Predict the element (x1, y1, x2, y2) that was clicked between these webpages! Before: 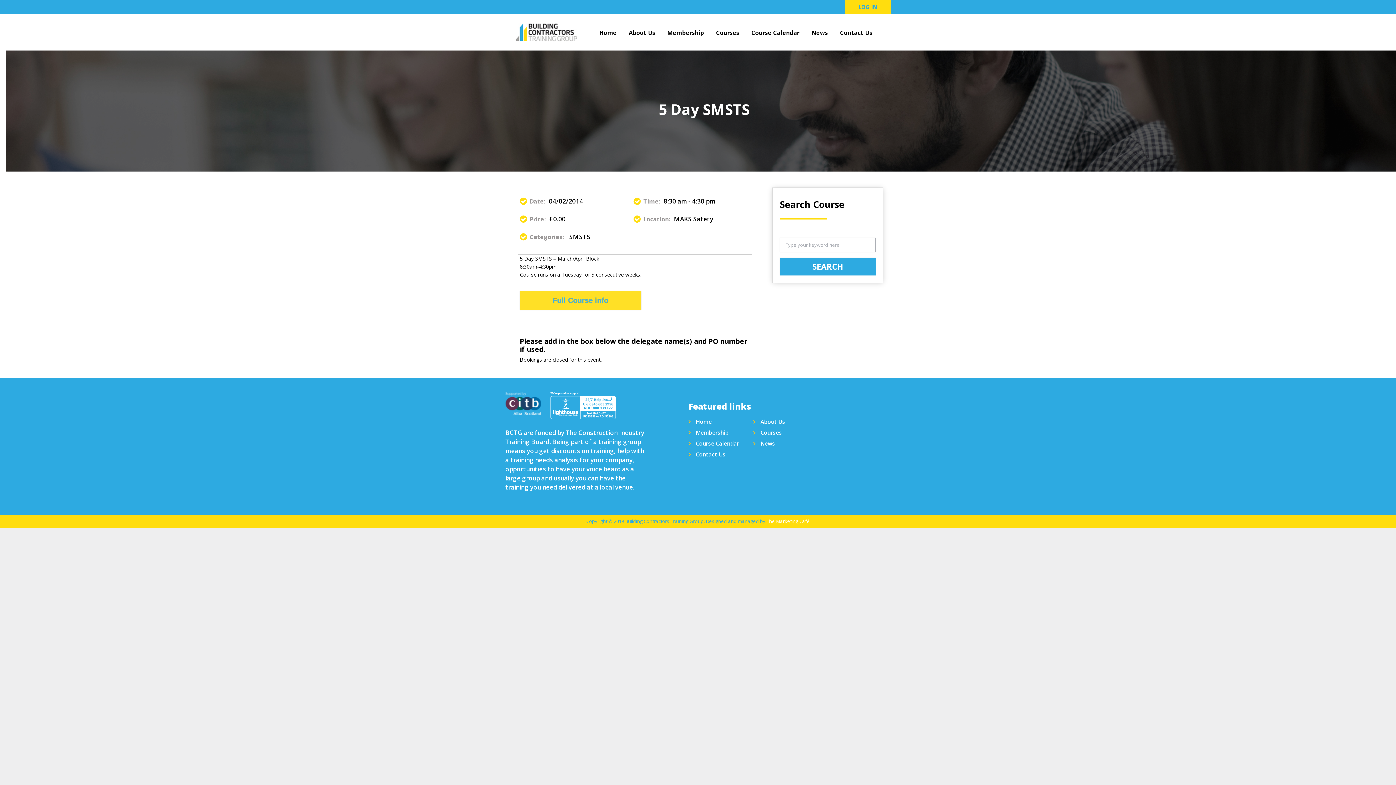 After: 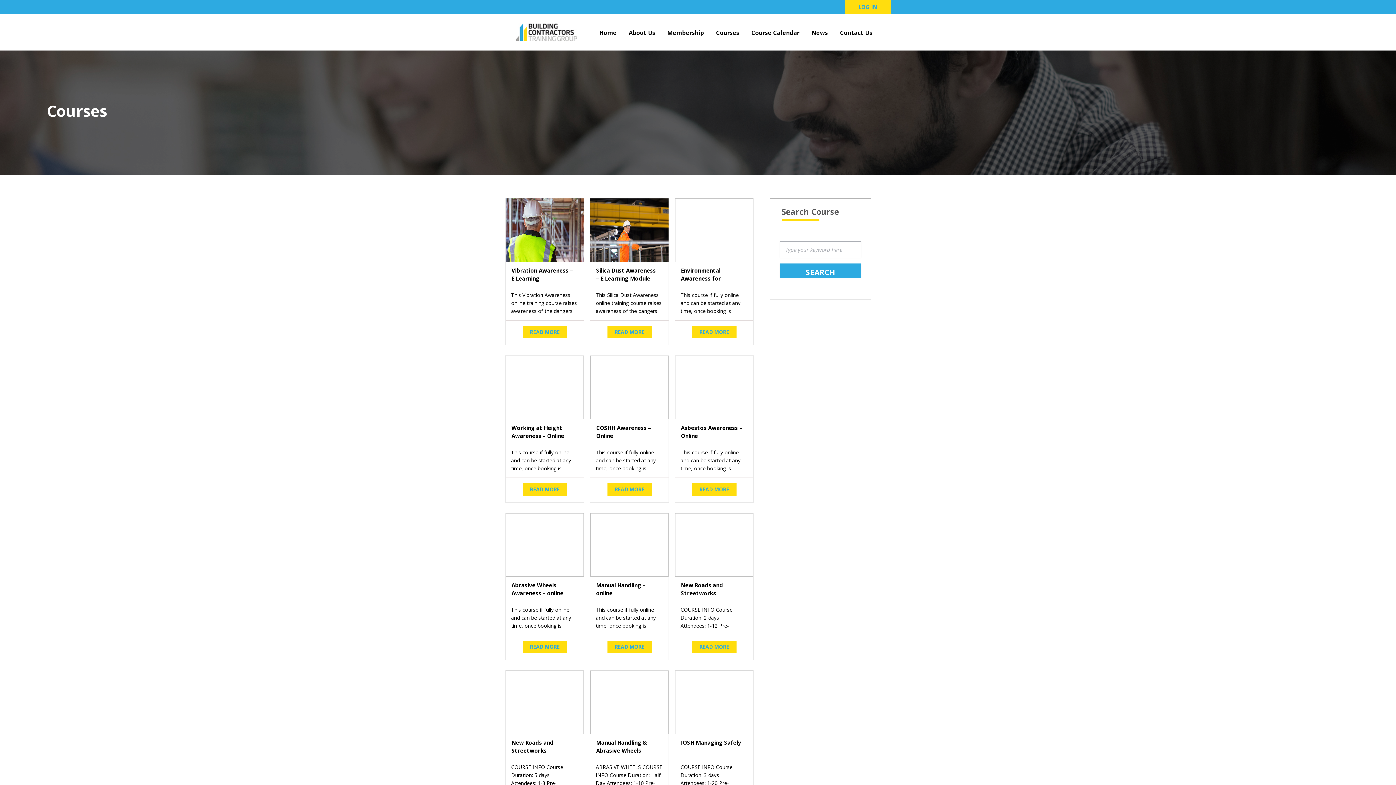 Action: label: Courses bbox: (716, 19, 739, 45)